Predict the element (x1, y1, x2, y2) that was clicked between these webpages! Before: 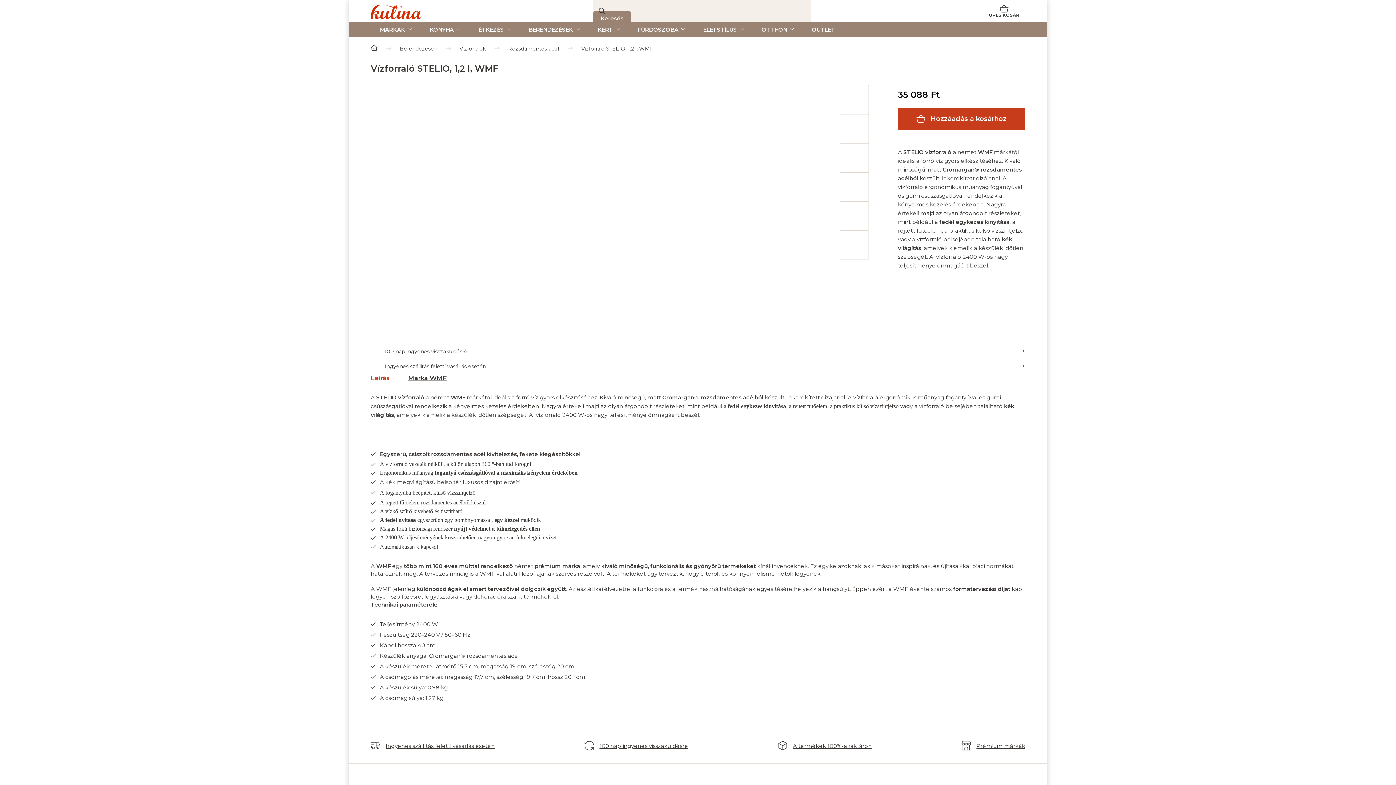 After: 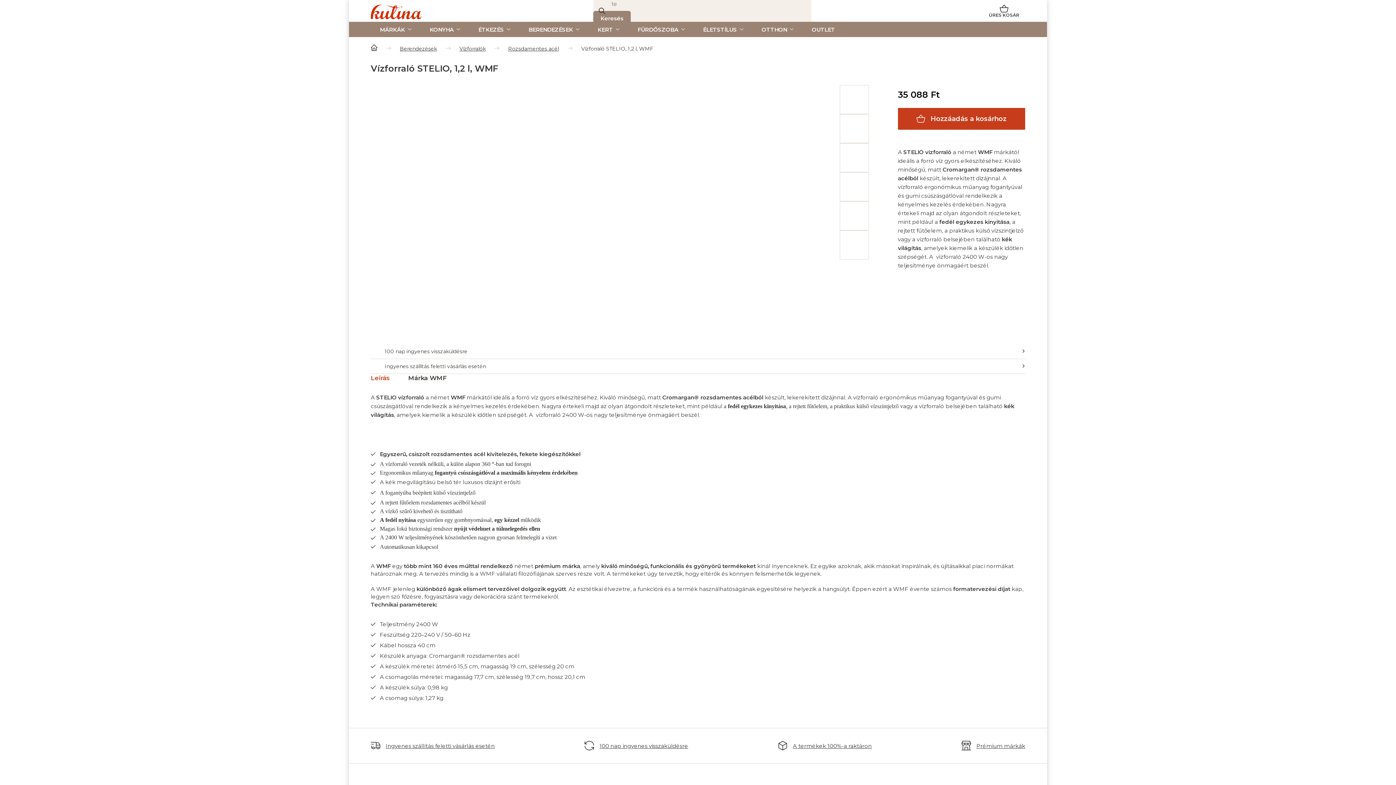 Action: bbox: (408, 374, 446, 382) label: Márka WMF